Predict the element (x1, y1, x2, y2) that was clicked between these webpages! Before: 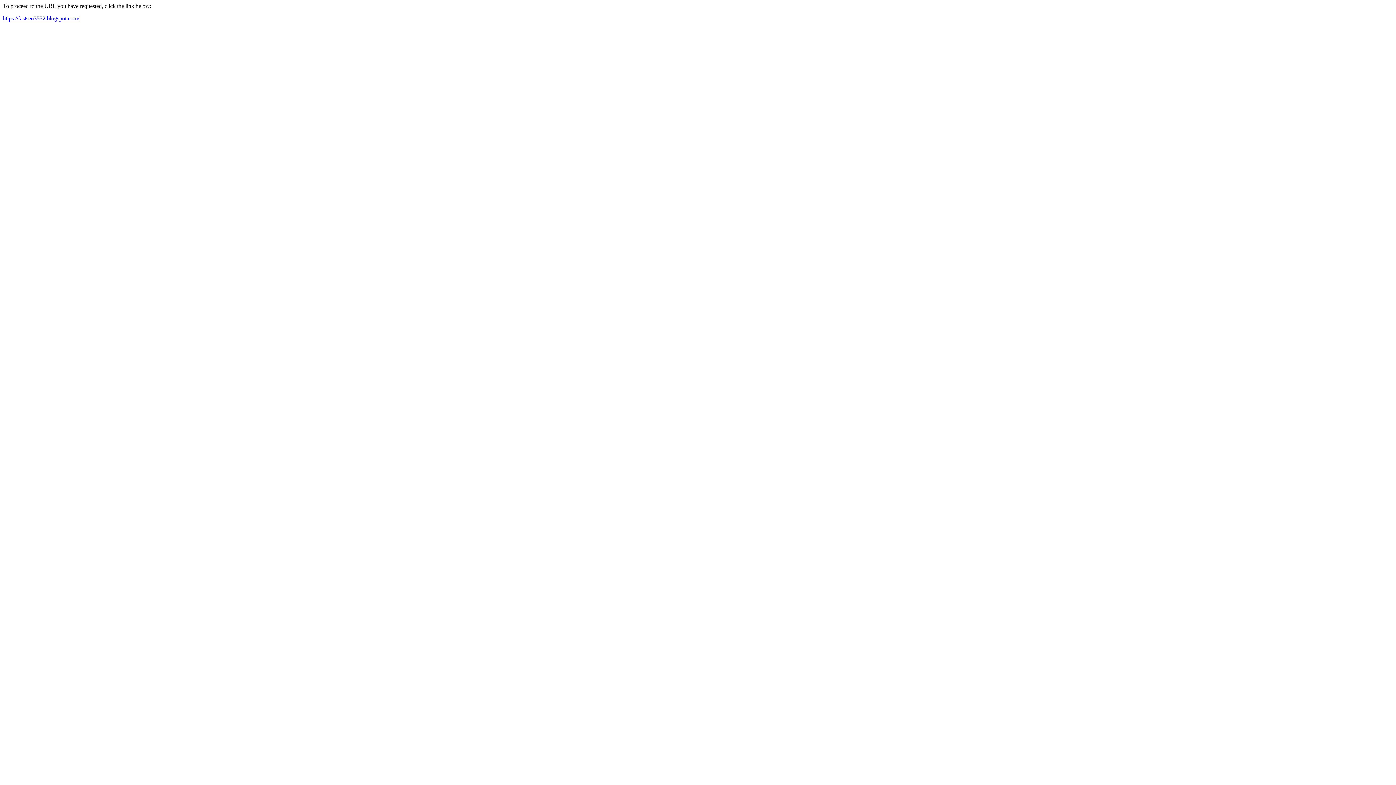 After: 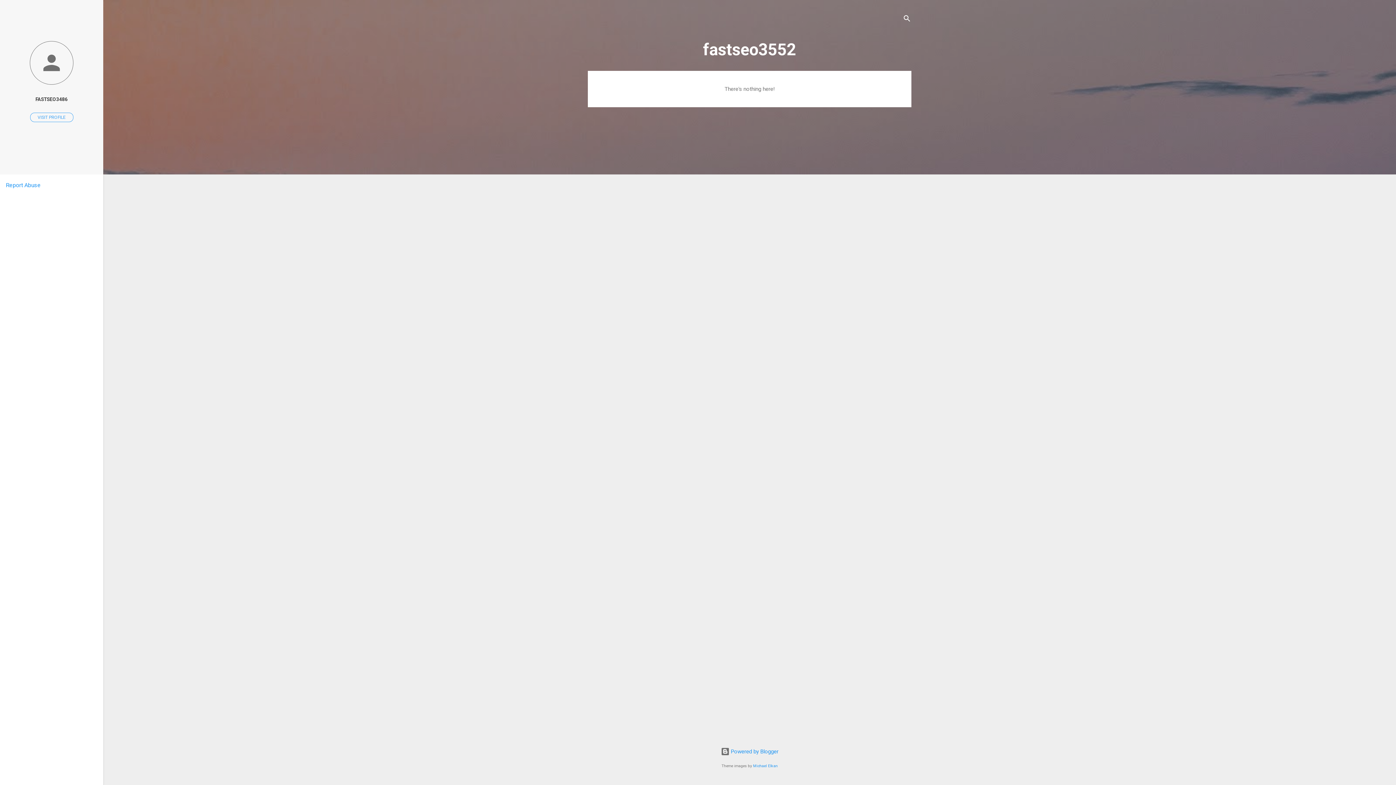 Action: label: https://fastseo3552.blogspot.com/ bbox: (2, 15, 79, 21)